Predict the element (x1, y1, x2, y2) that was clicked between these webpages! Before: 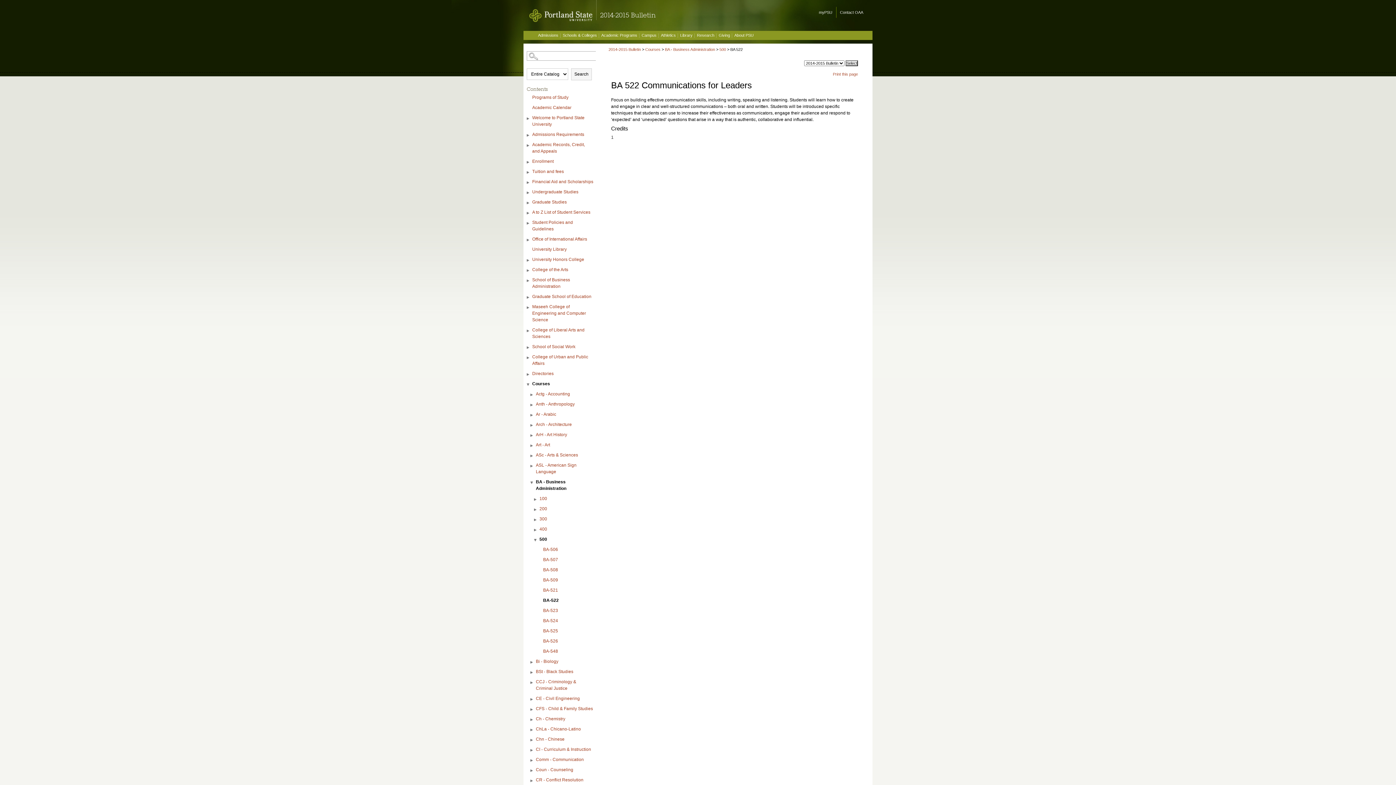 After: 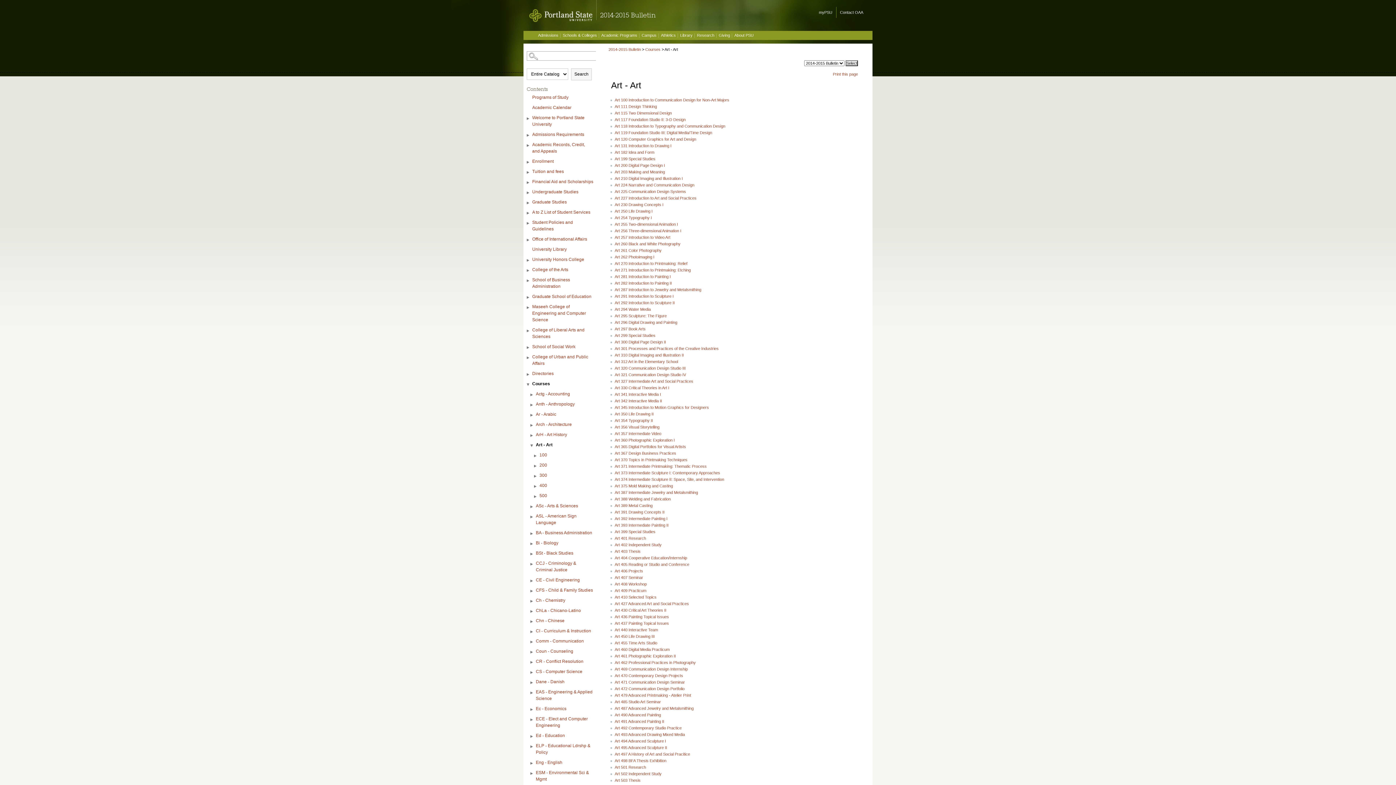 Action: label: Art - Art bbox: (534, 440, 595, 450)